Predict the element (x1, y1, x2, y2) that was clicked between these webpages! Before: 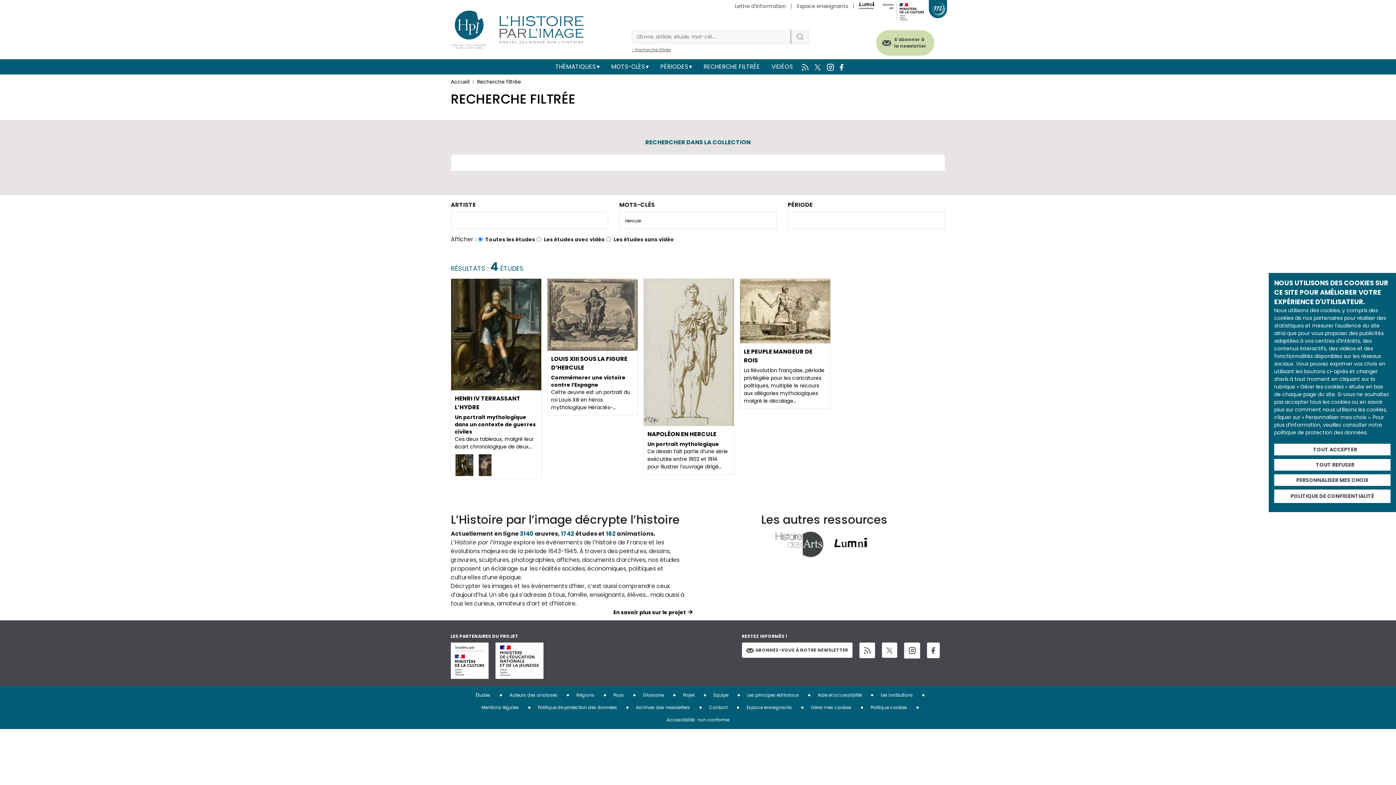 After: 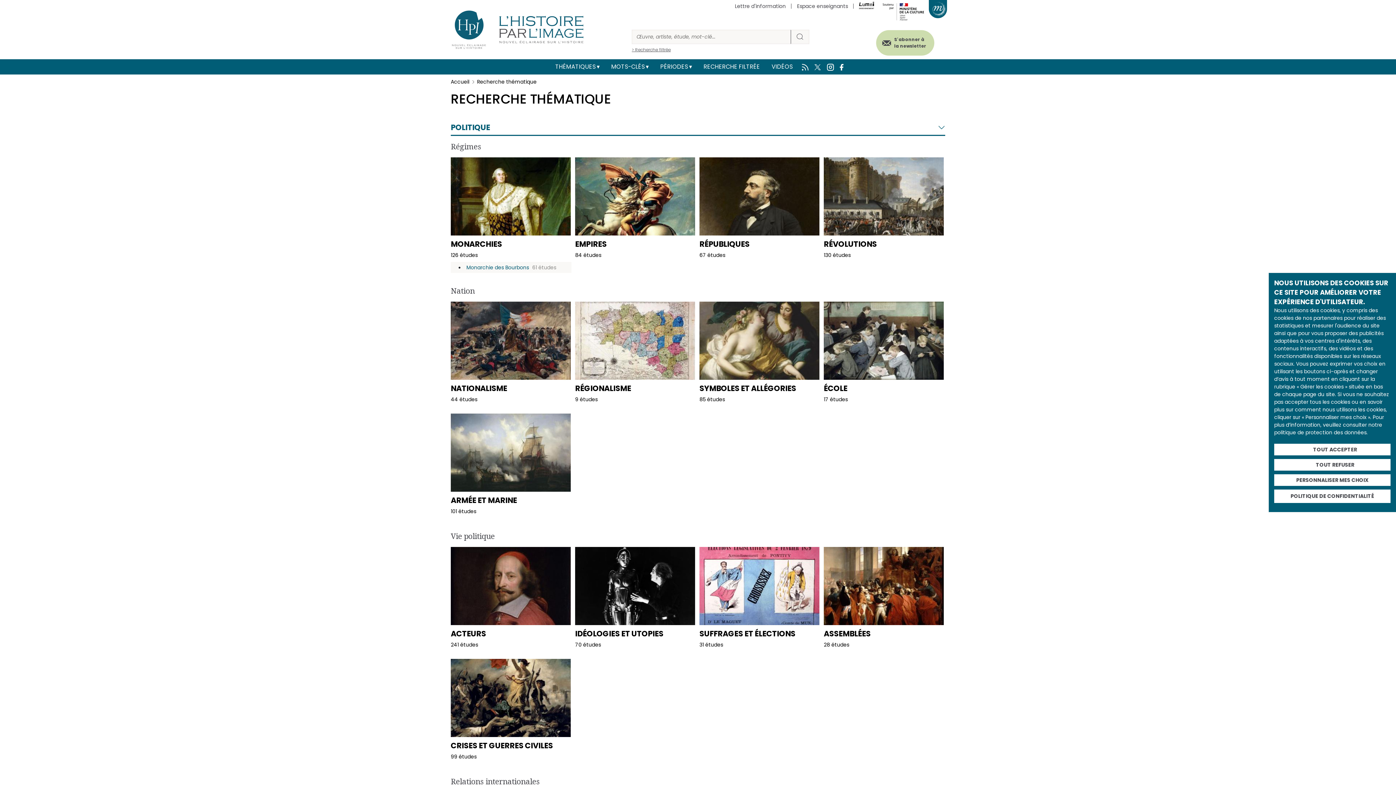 Action: label: THÉMATIQUES bbox: (549, 59, 605, 74)